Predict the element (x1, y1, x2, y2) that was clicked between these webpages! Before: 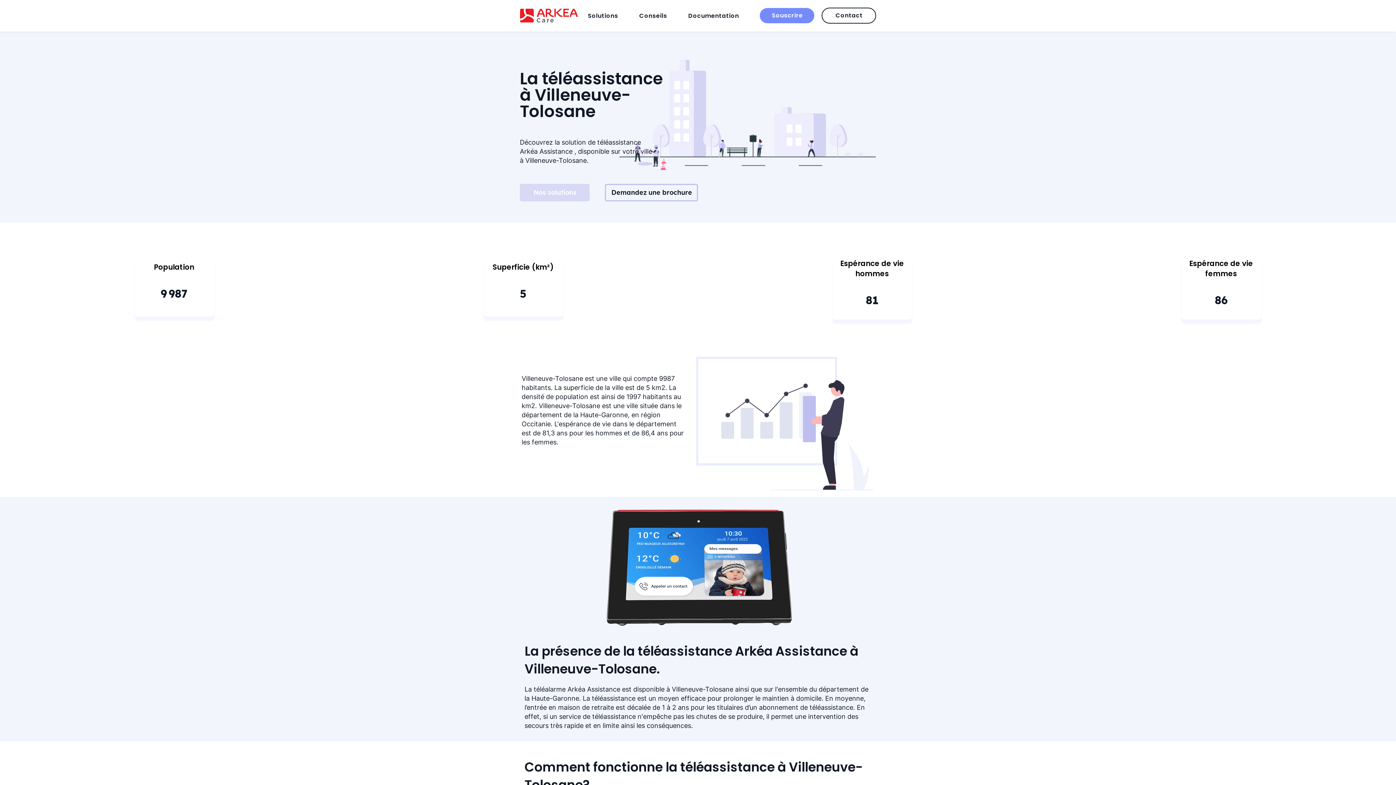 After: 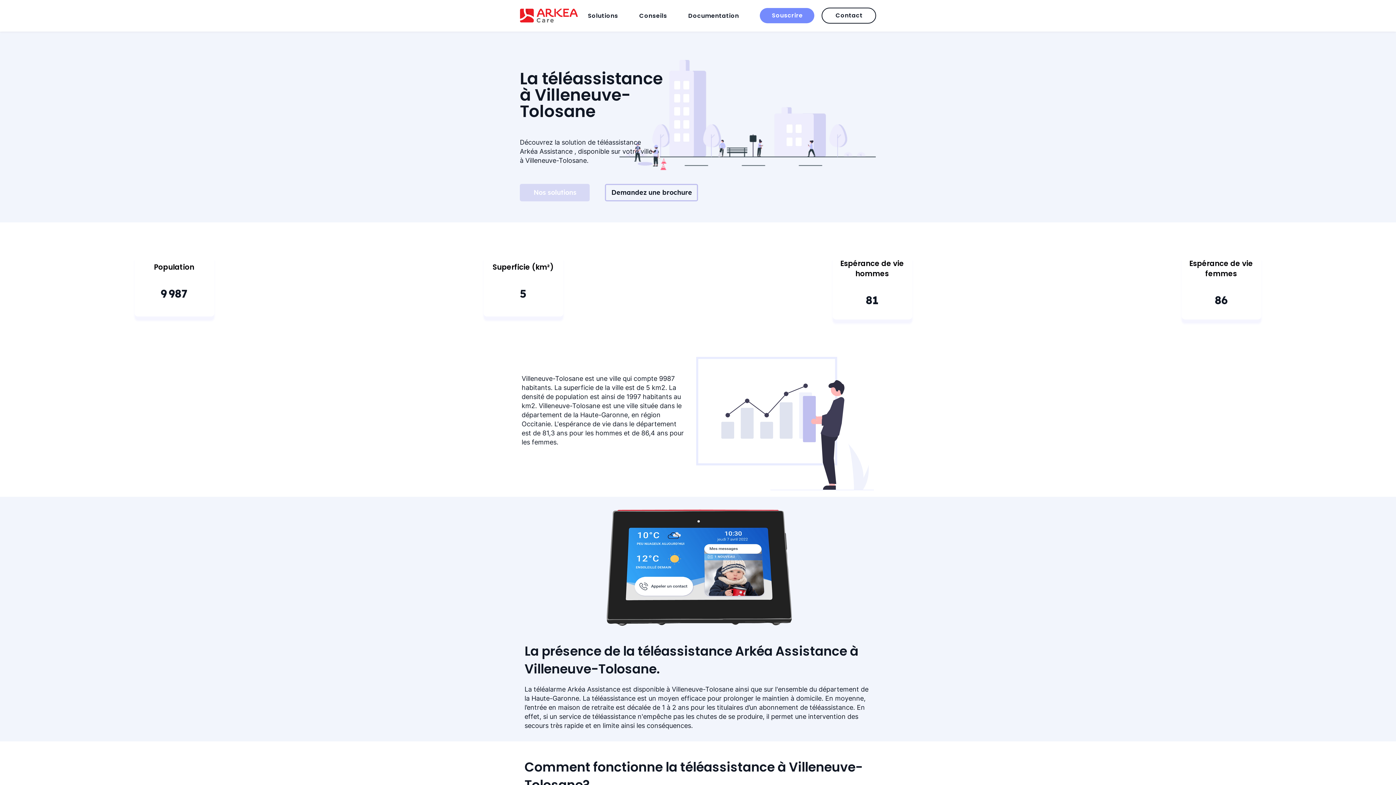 Action: bbox: (588, 11, 635, 20) label: Solutions